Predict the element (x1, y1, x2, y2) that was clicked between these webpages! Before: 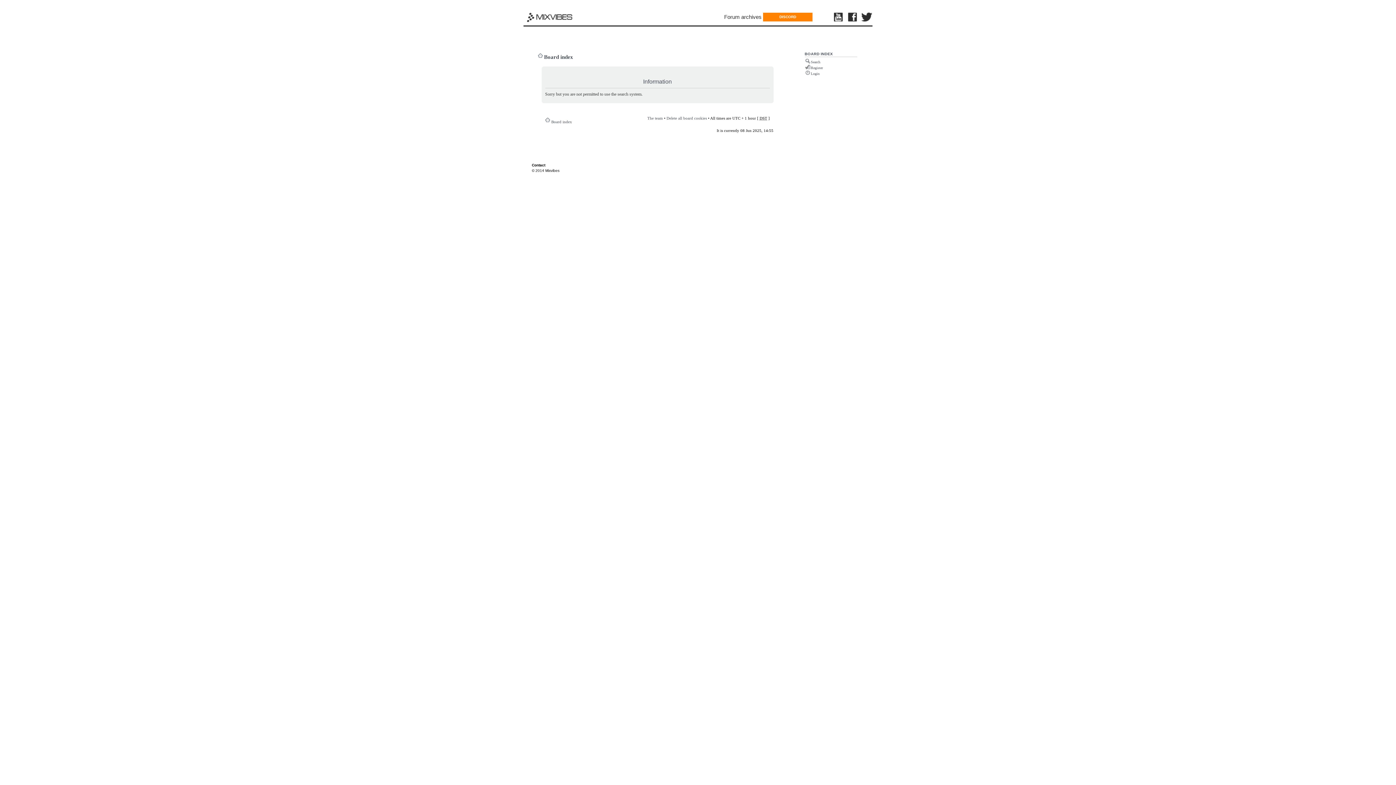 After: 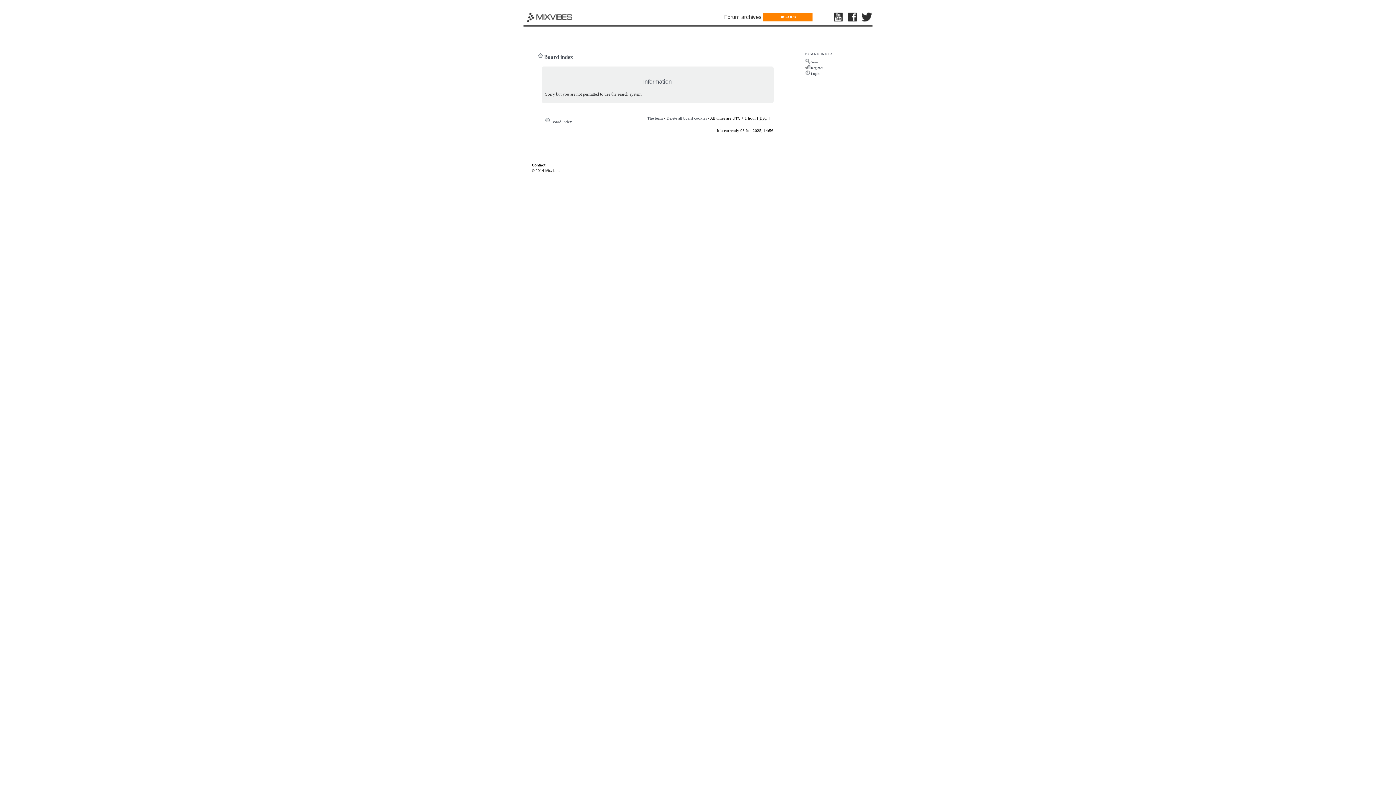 Action: label: Search bbox: (811, 60, 820, 64)